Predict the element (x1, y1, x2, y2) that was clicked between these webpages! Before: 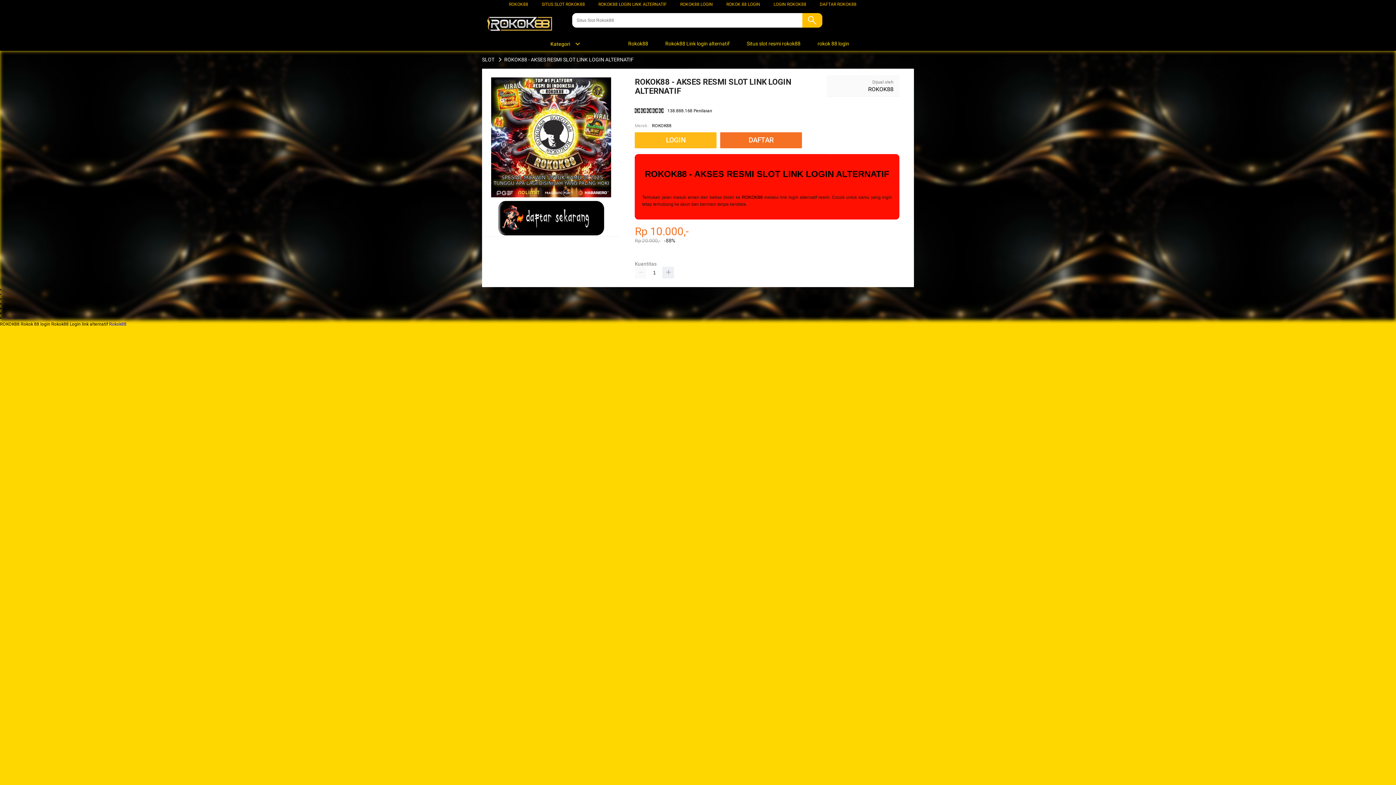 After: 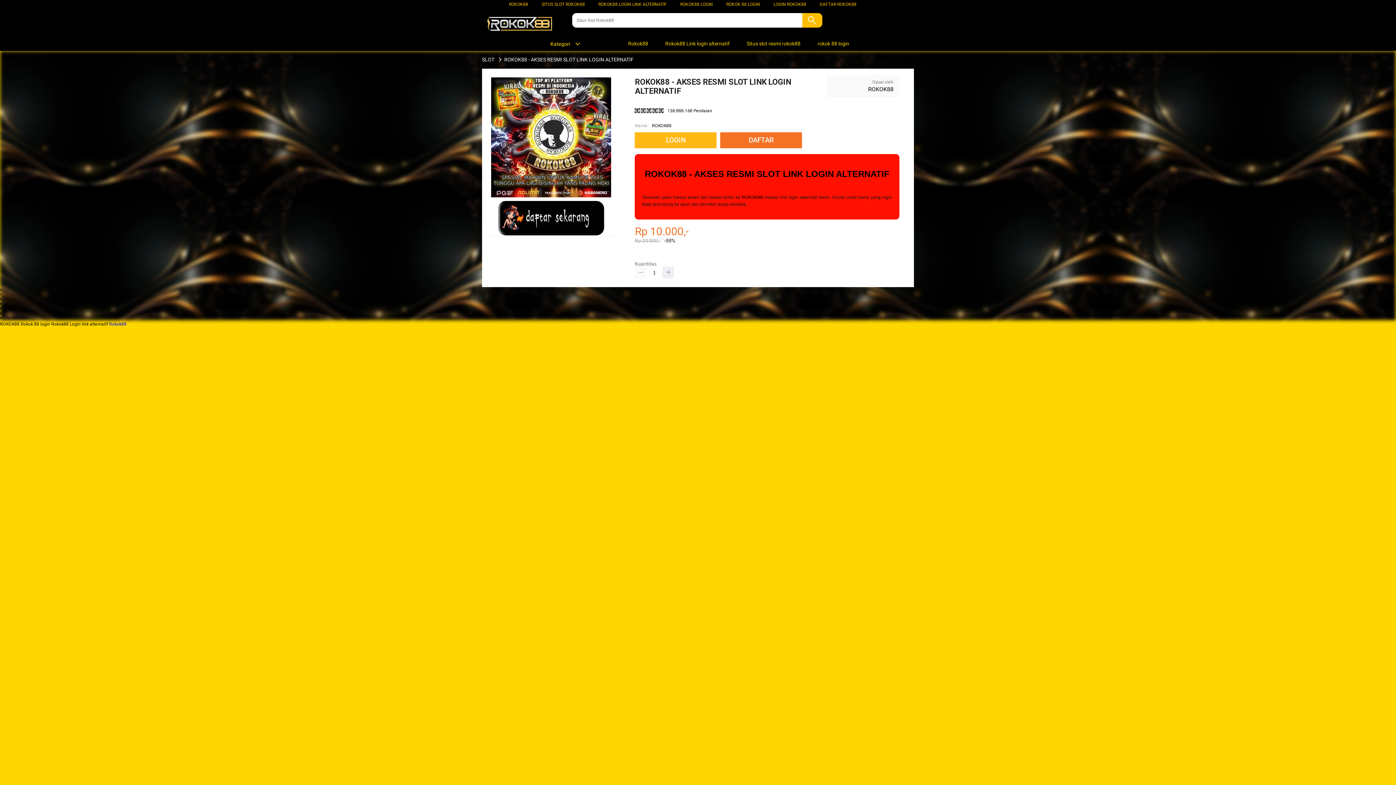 Action: bbox: (635, 266, 646, 278)